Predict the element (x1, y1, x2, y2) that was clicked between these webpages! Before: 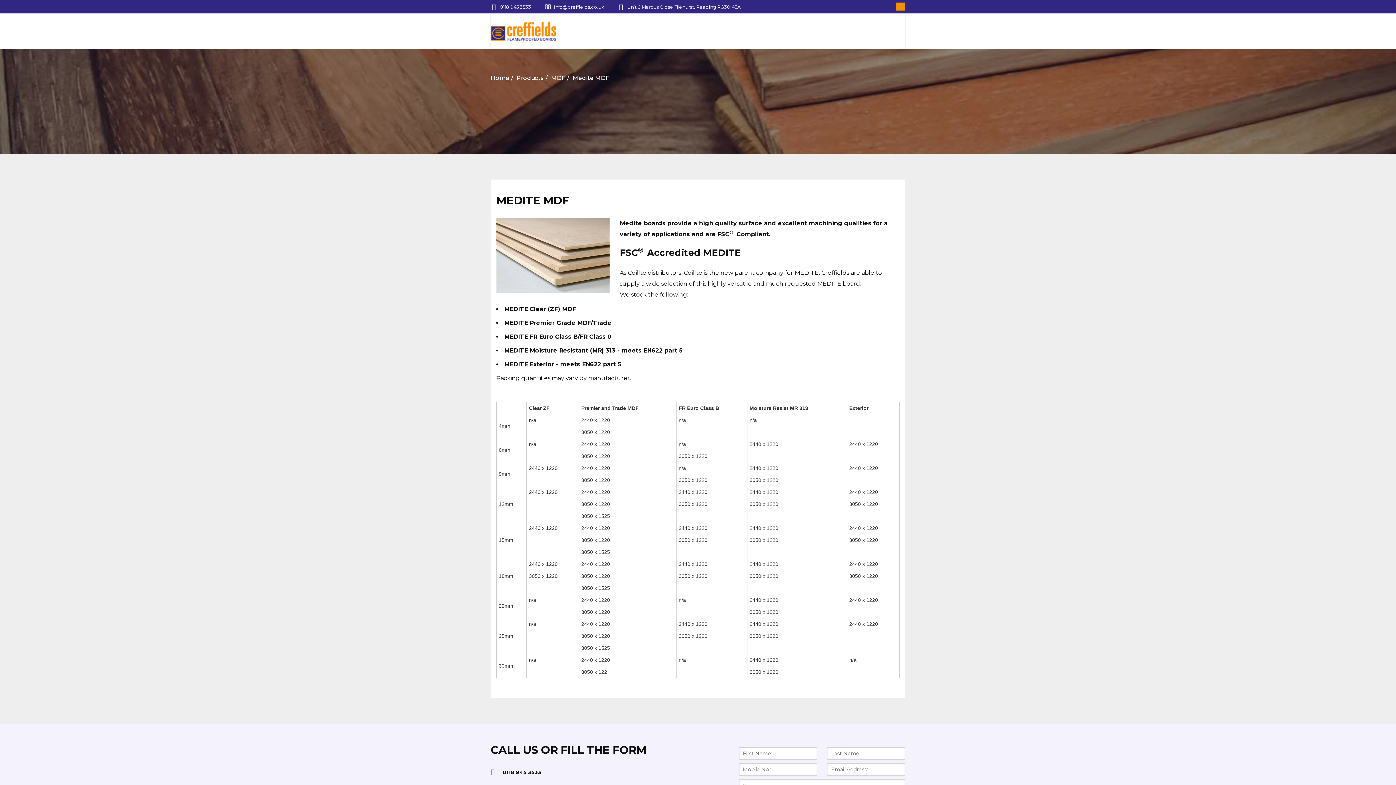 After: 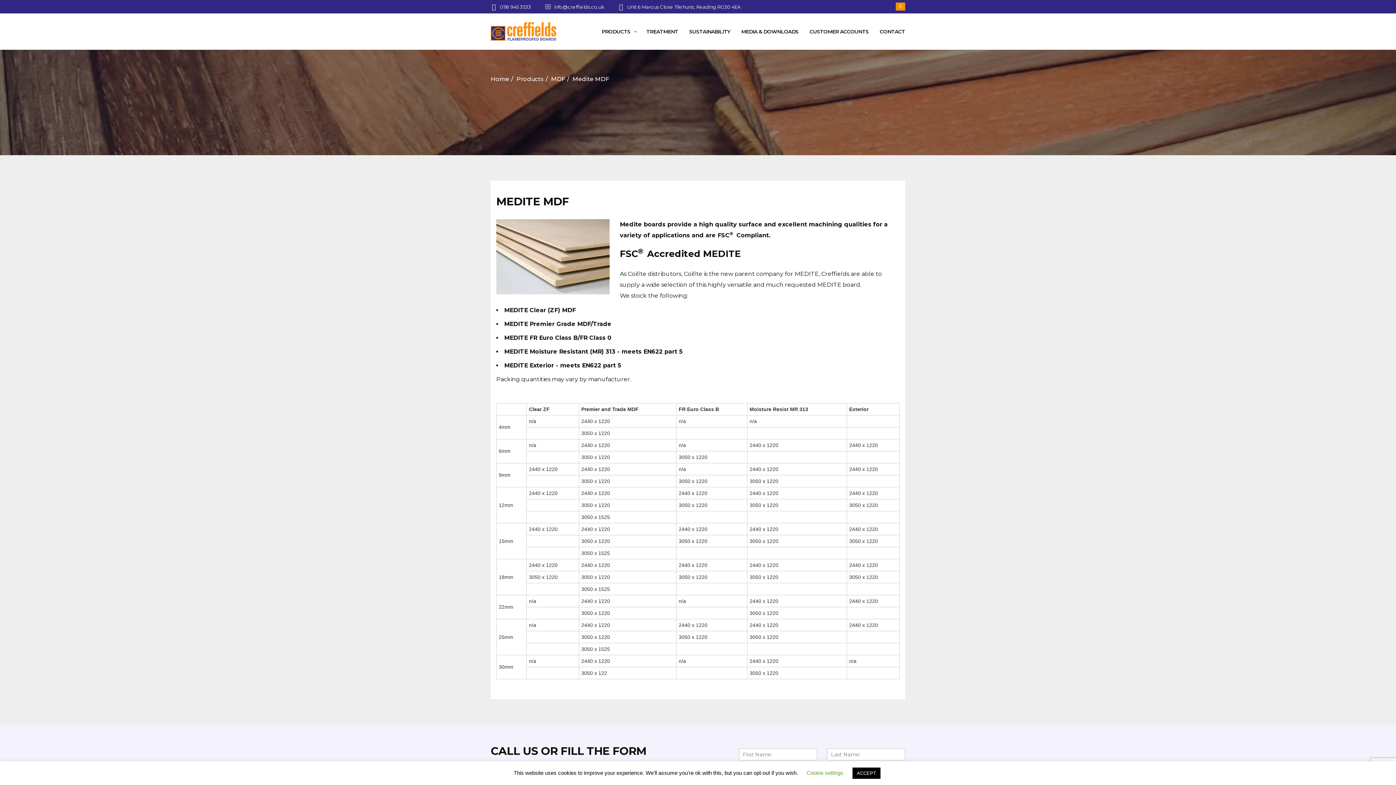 Action: label: 0118 945 3533 bbox: (502, 769, 541, 778)